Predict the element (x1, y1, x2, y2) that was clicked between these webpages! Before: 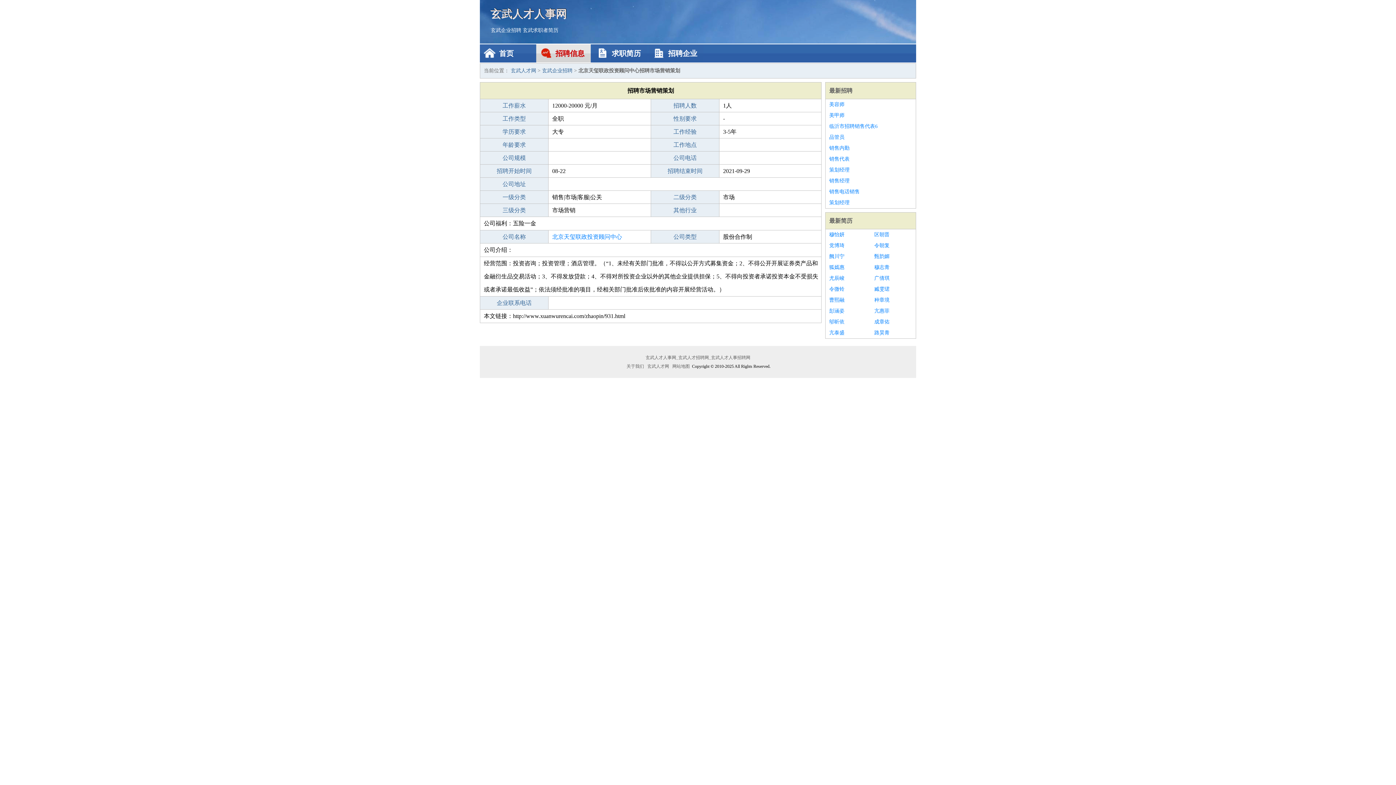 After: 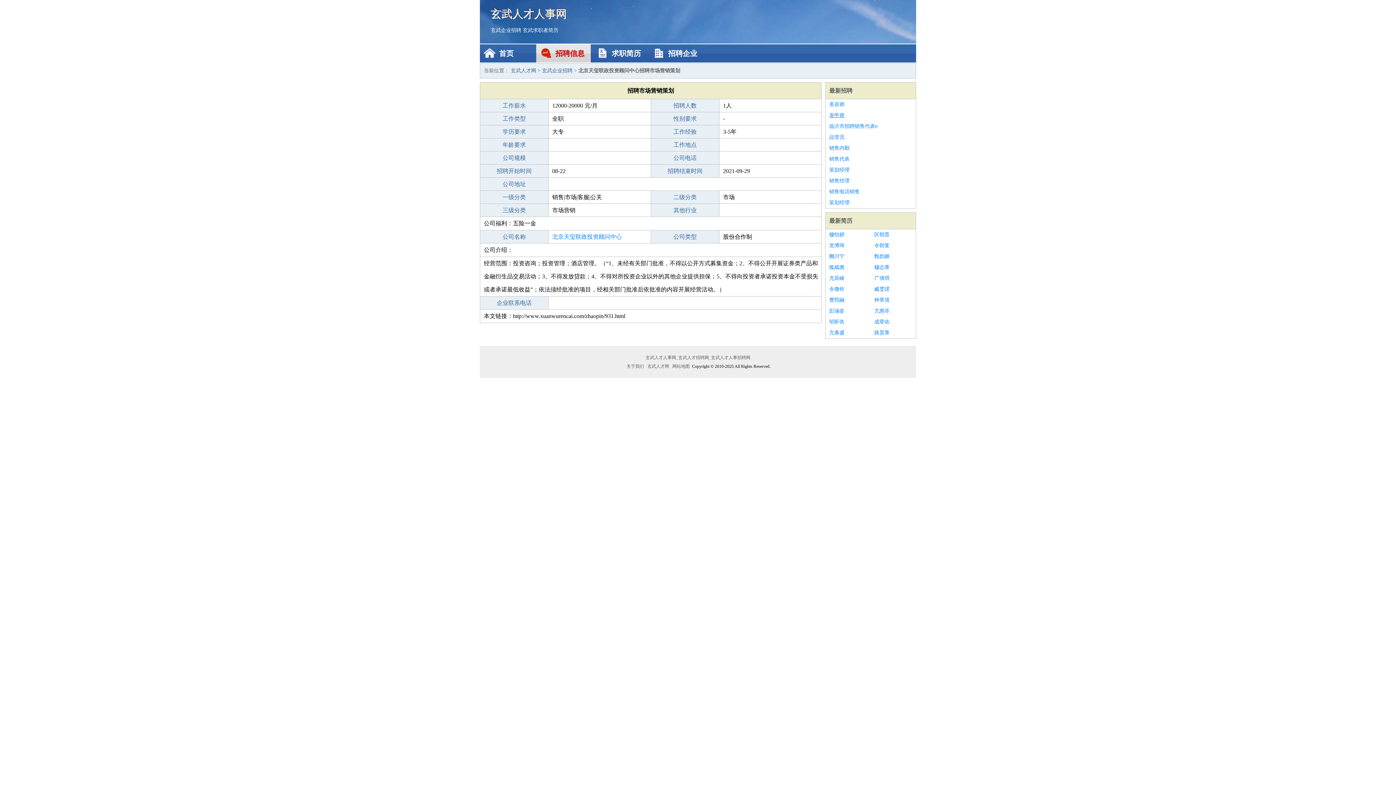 Action: label: 美甲师 bbox: (829, 110, 912, 121)